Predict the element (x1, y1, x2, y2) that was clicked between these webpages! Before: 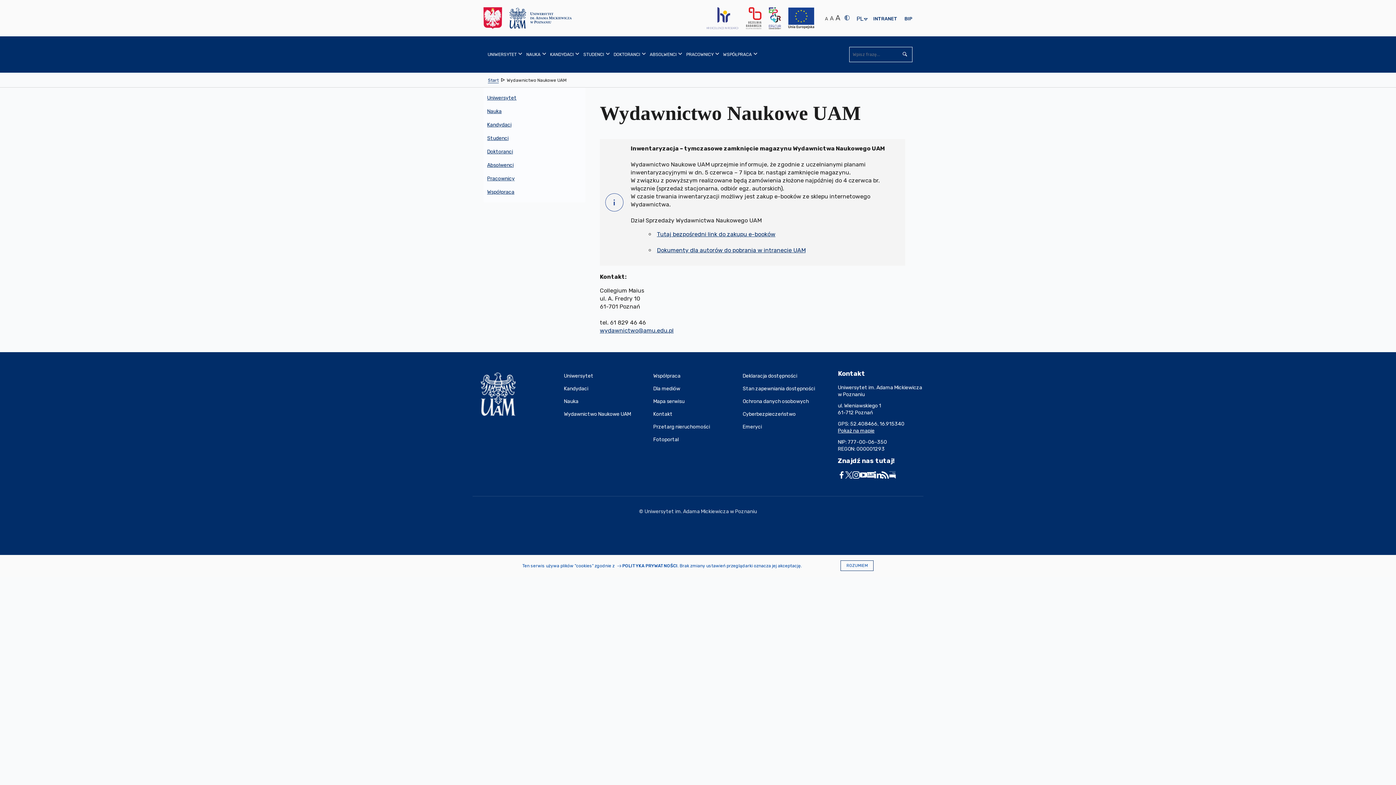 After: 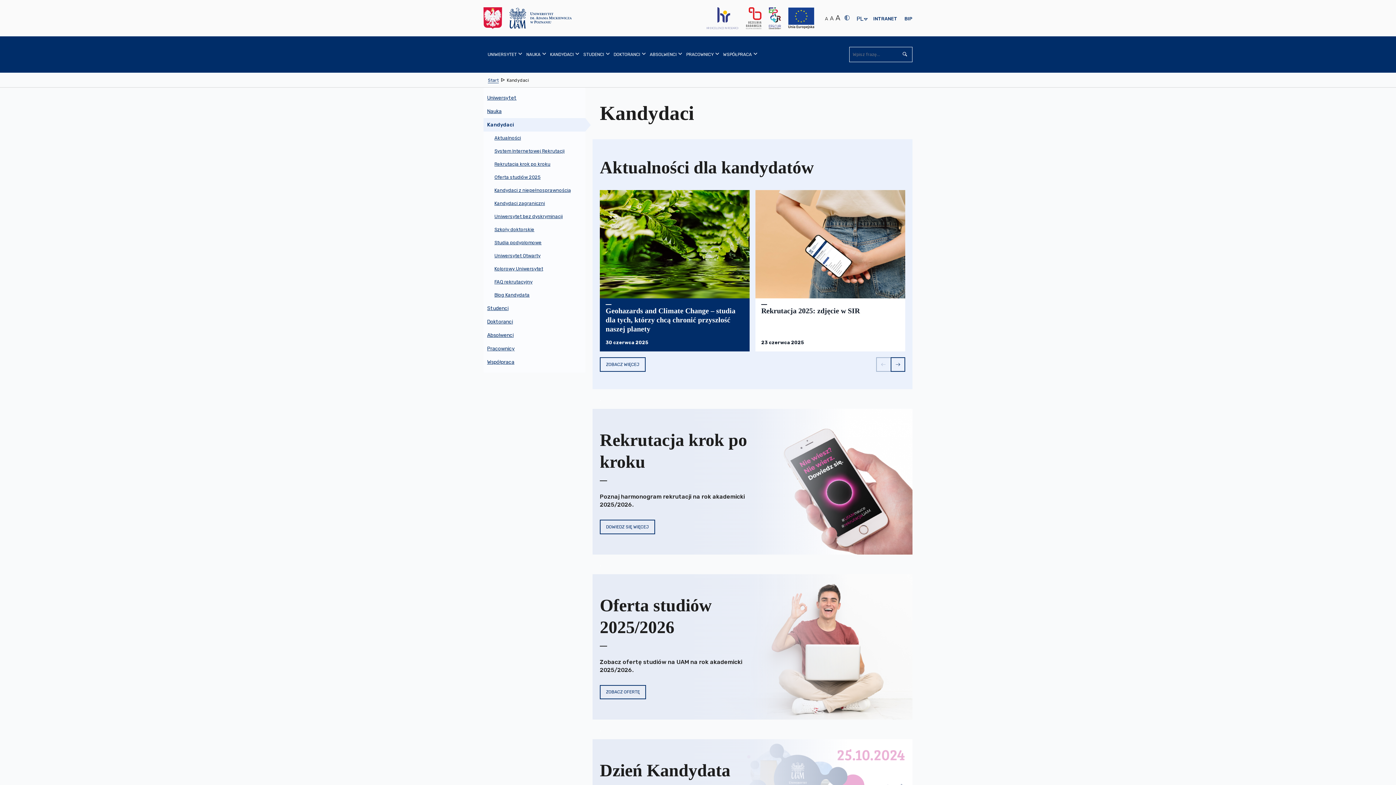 Action: label: Kandydaci bbox: (564, 382, 653, 395)